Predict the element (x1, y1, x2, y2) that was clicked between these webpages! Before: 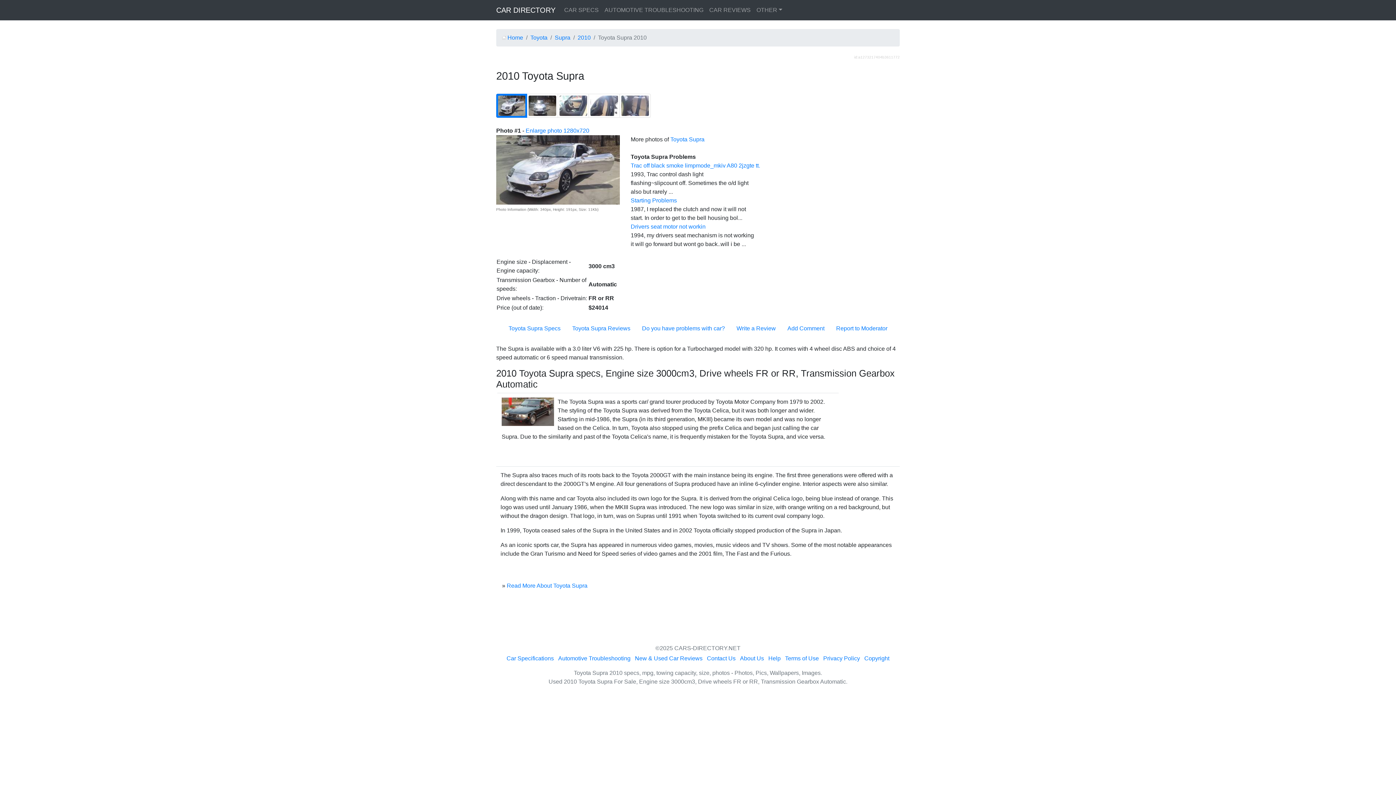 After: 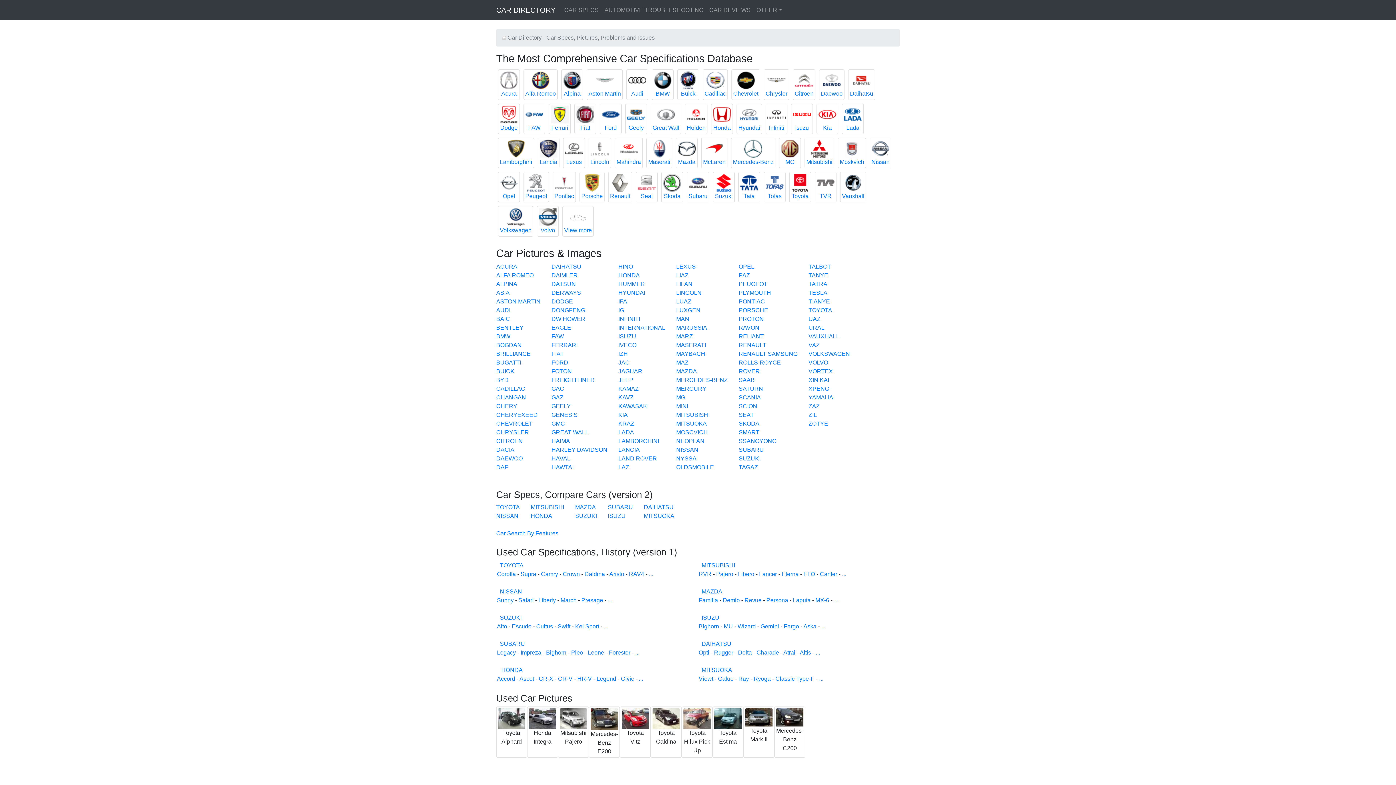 Action: label:  Home bbox: (502, 34, 523, 40)